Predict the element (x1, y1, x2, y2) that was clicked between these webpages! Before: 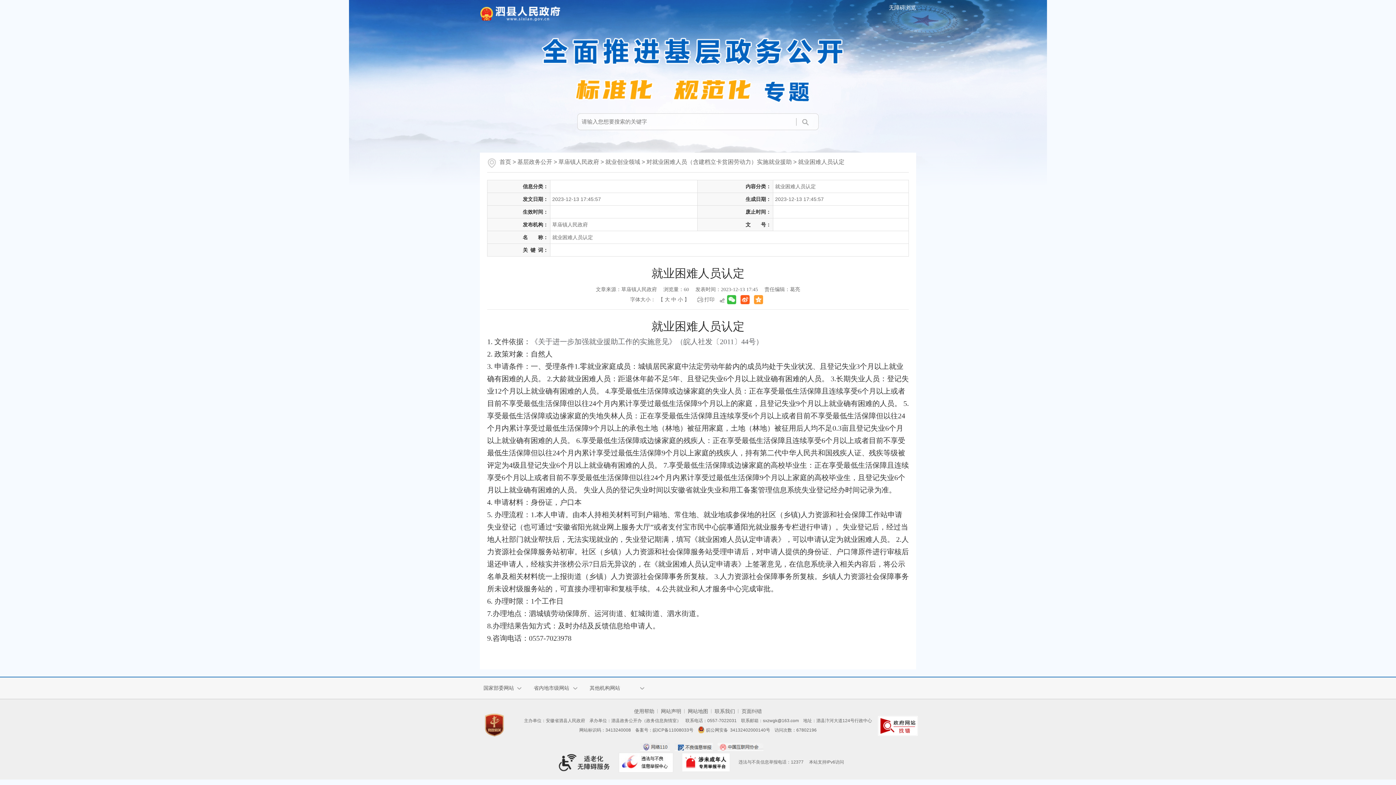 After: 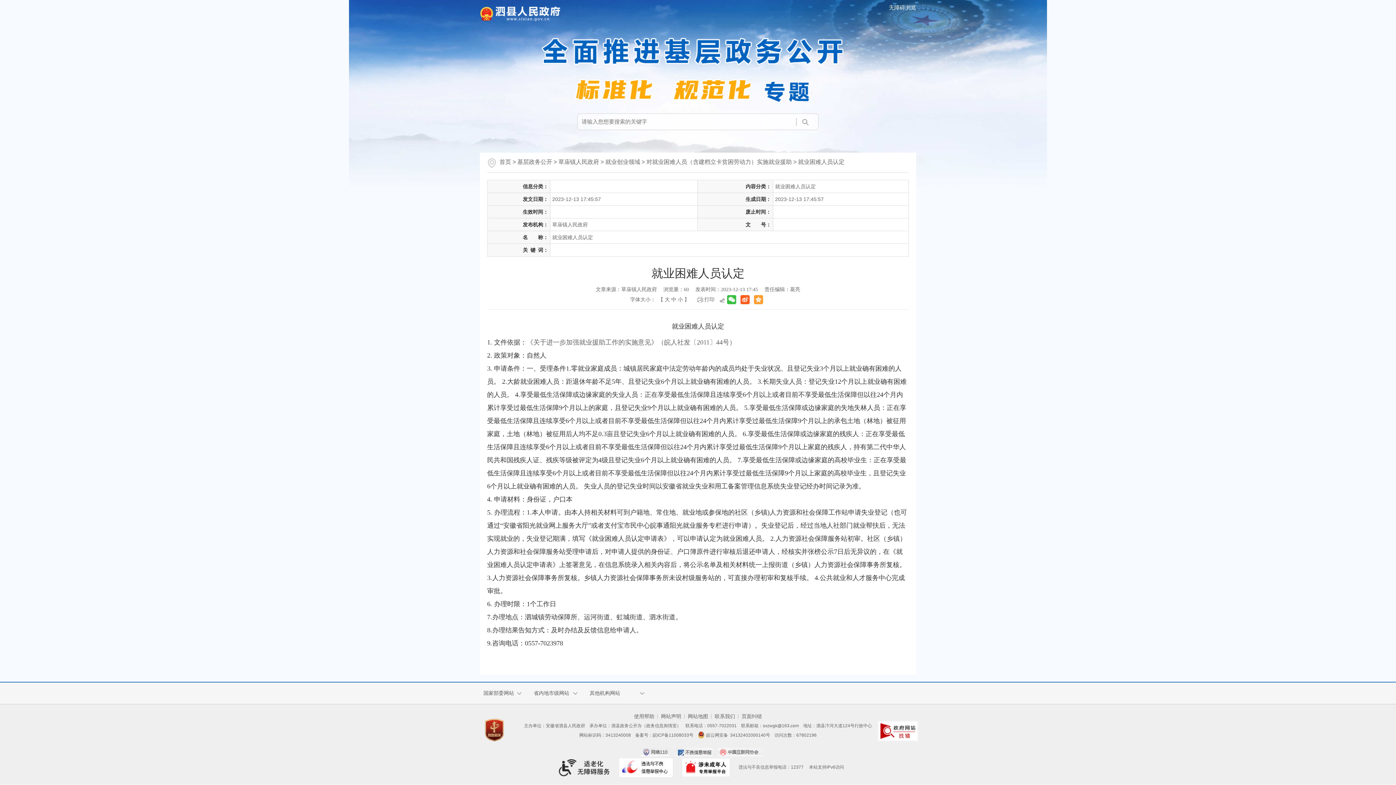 Action: bbox: (664, 297, 670, 302) label: 大